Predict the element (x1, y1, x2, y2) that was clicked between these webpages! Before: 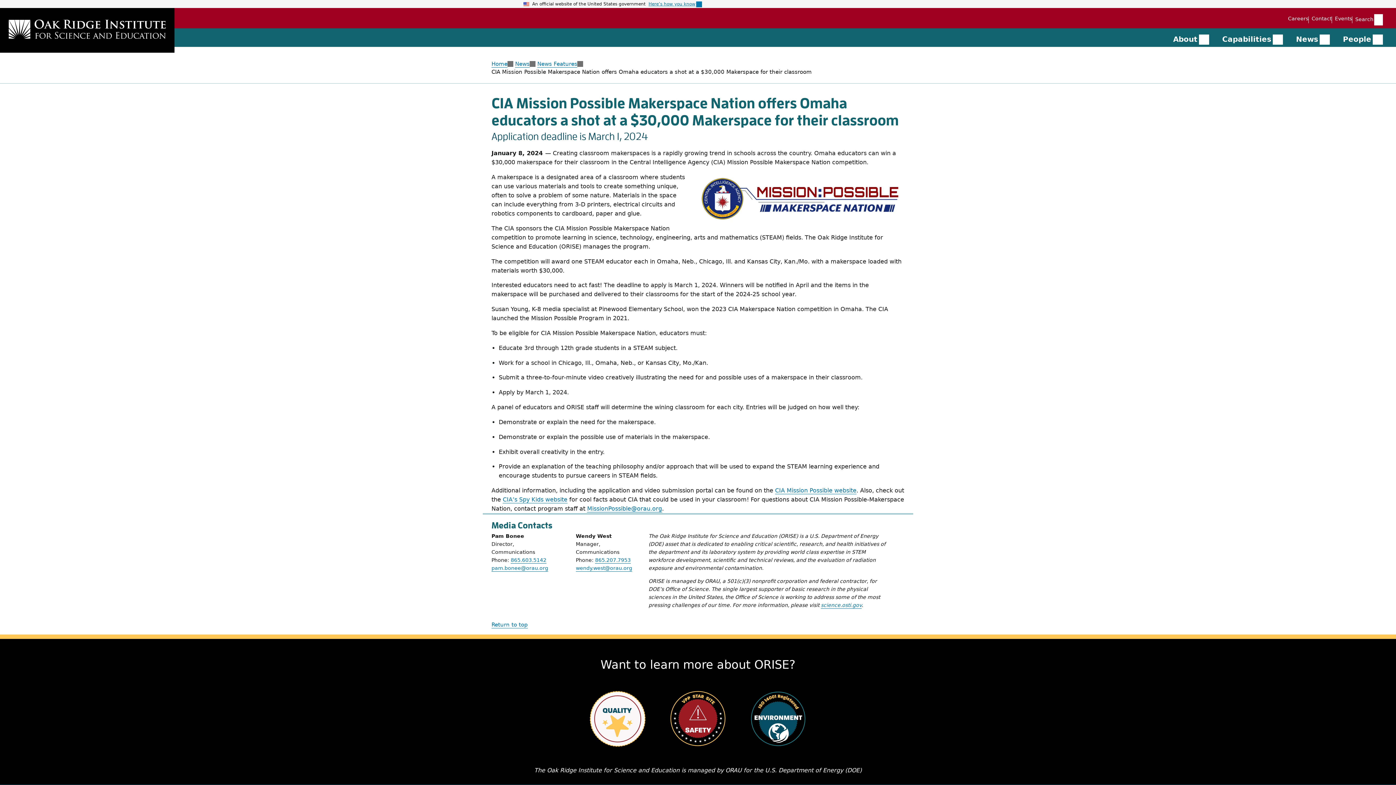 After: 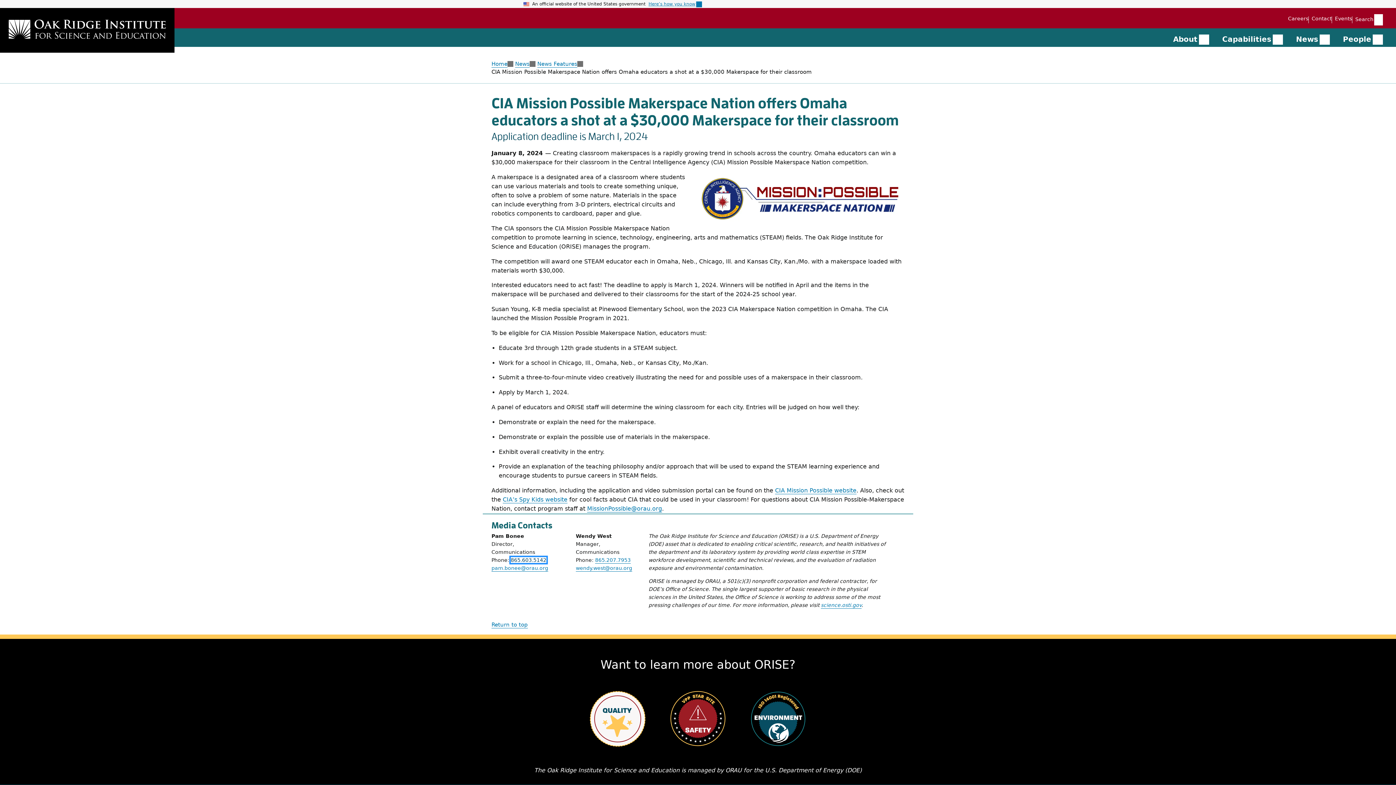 Action: bbox: (510, 557, 546, 563) label: 865.603.5142